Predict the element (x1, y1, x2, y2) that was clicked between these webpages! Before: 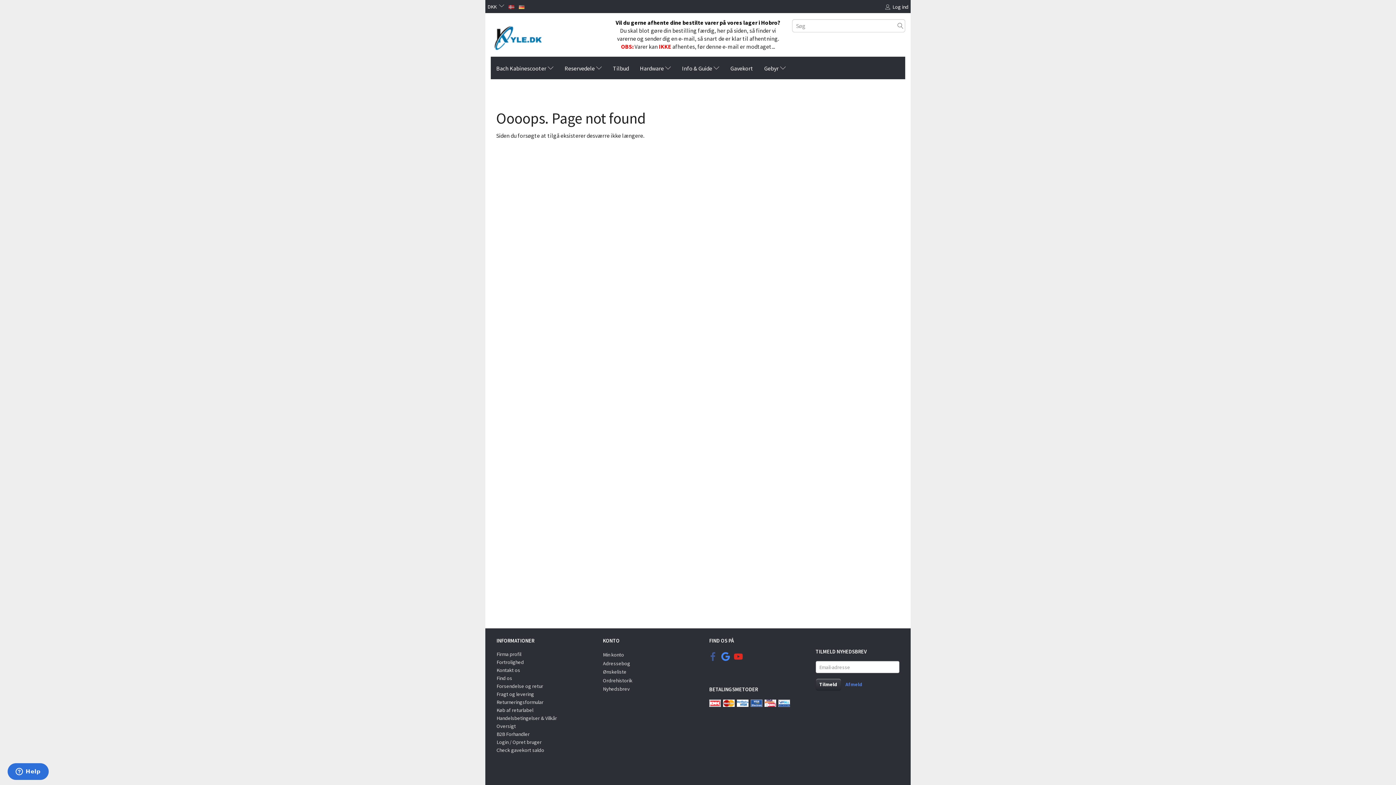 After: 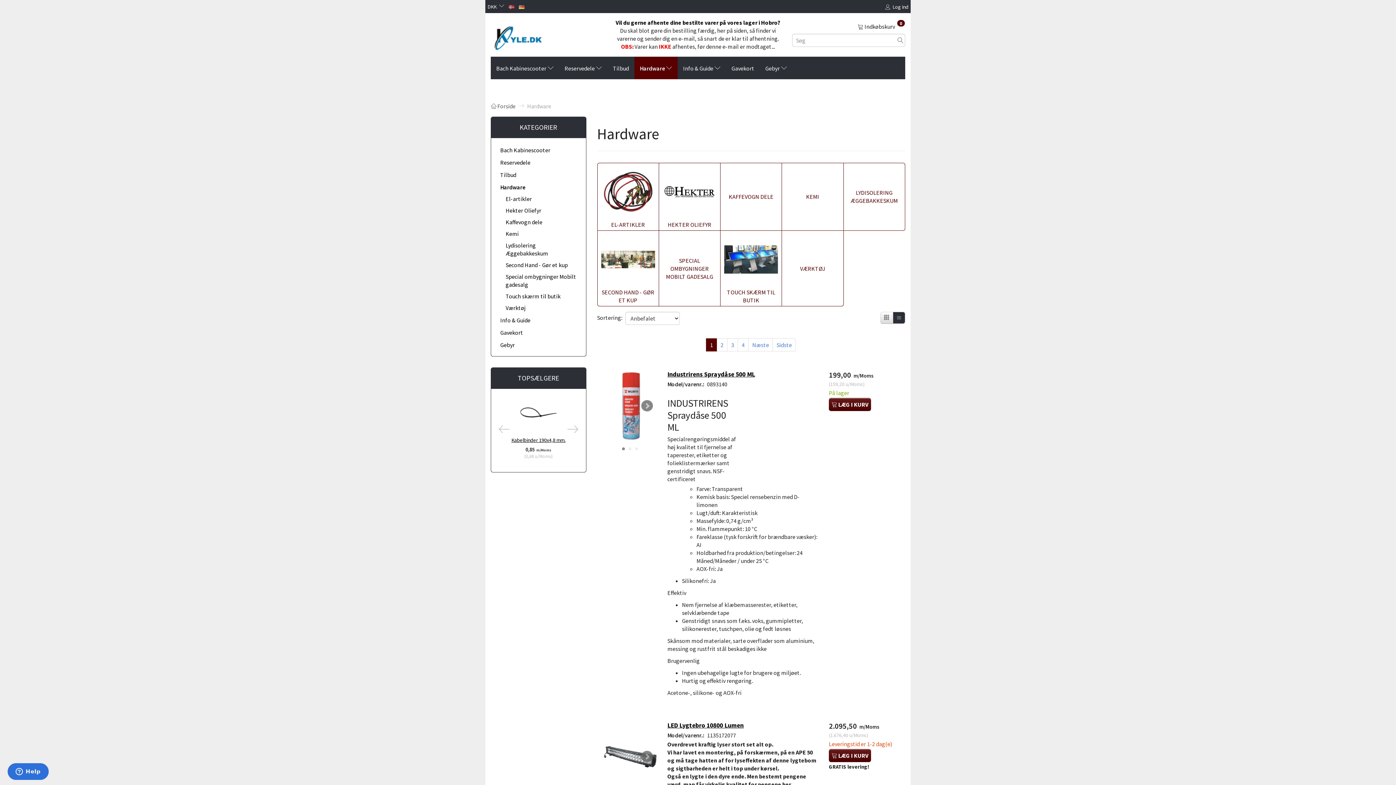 Action: label: Hardware bbox: (634, 56, 676, 79)